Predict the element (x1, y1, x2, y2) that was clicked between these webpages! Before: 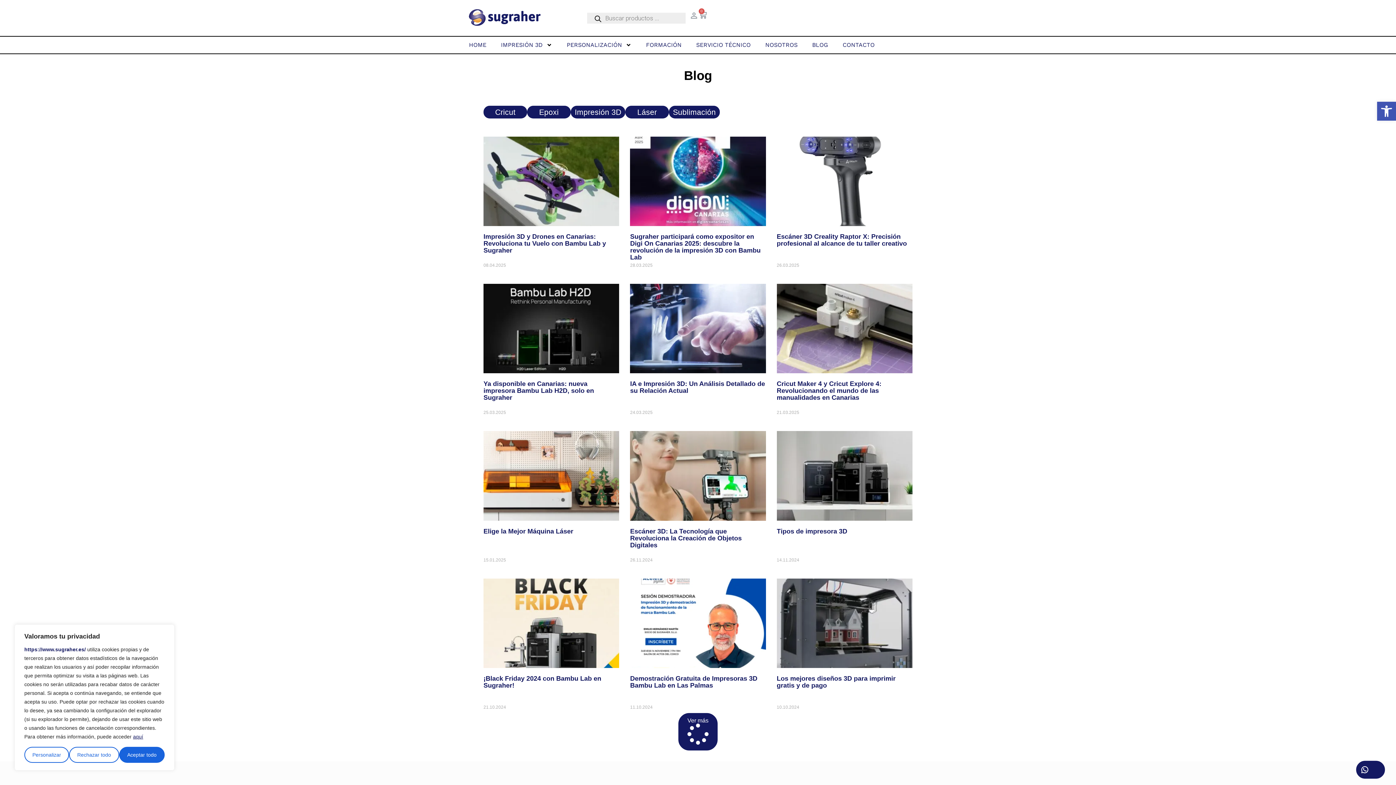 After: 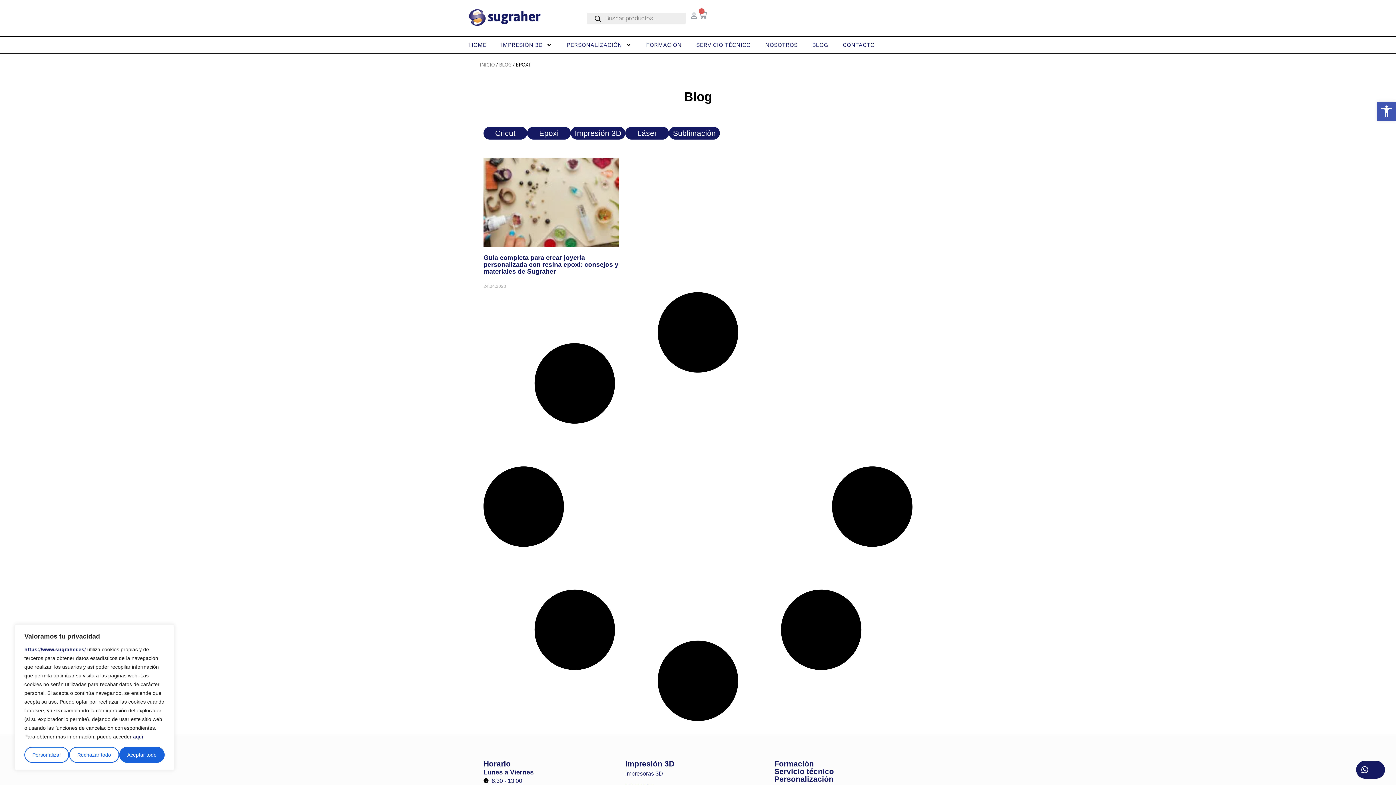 Action: bbox: (527, 105, 570, 118) label: Epoxi